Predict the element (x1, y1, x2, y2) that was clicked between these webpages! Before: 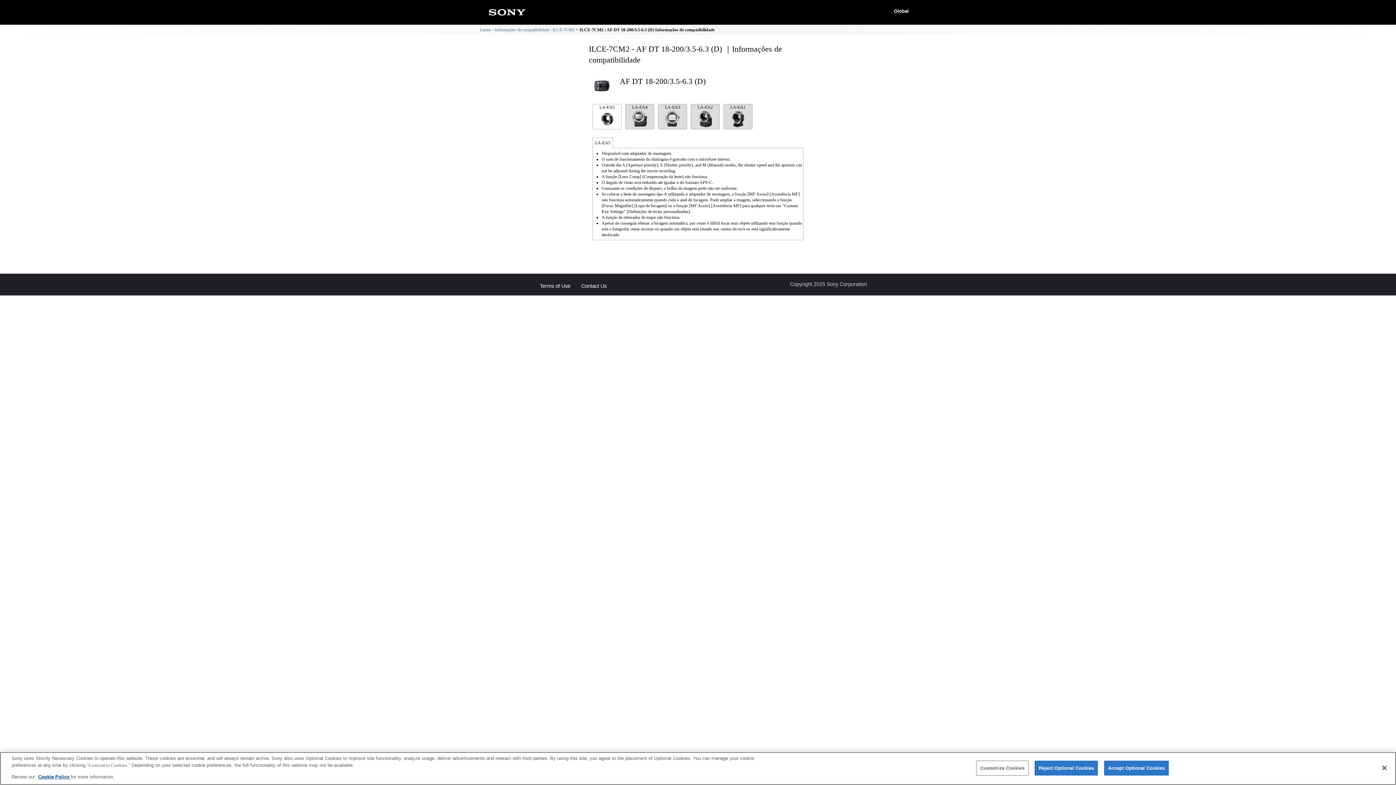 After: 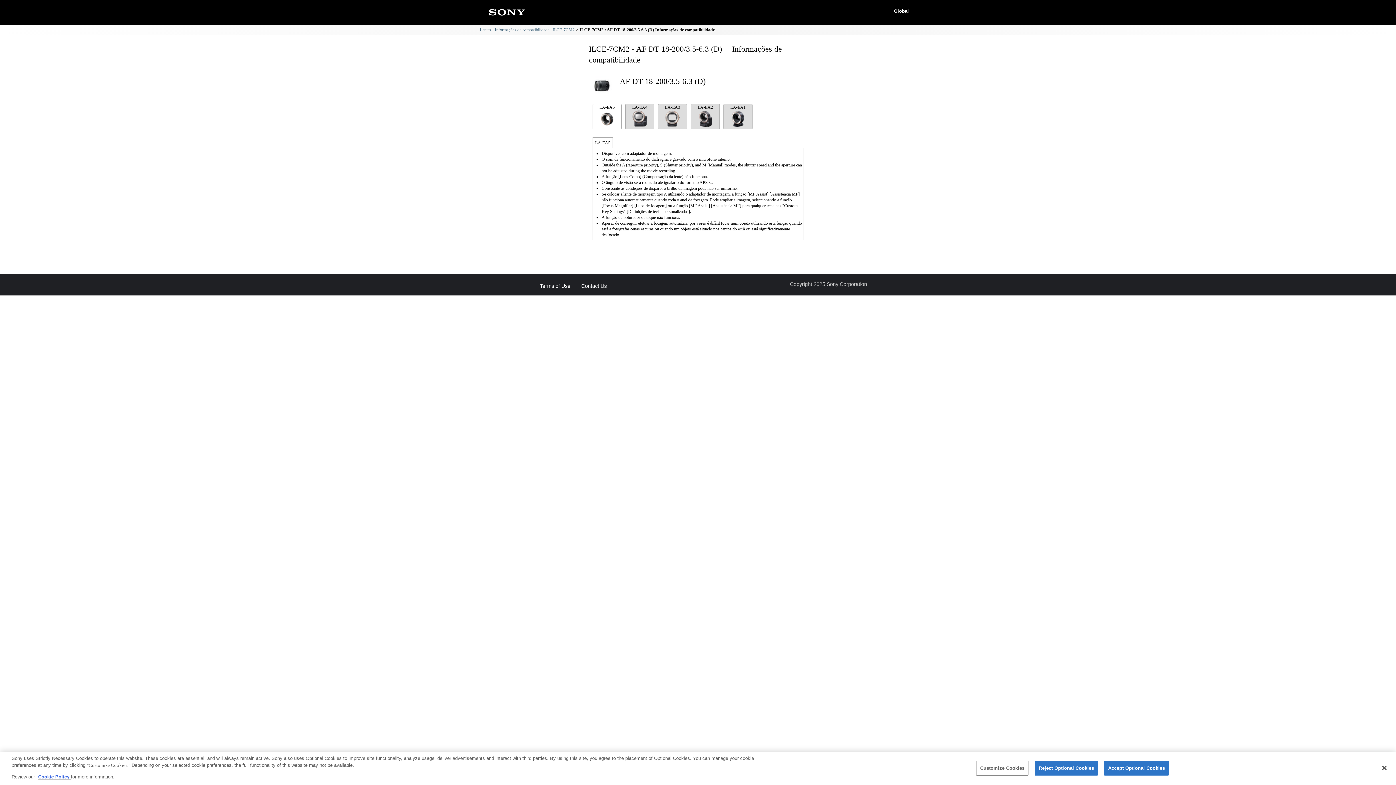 Action: label: Cookie Policy  bbox: (38, 774, 70, 780)